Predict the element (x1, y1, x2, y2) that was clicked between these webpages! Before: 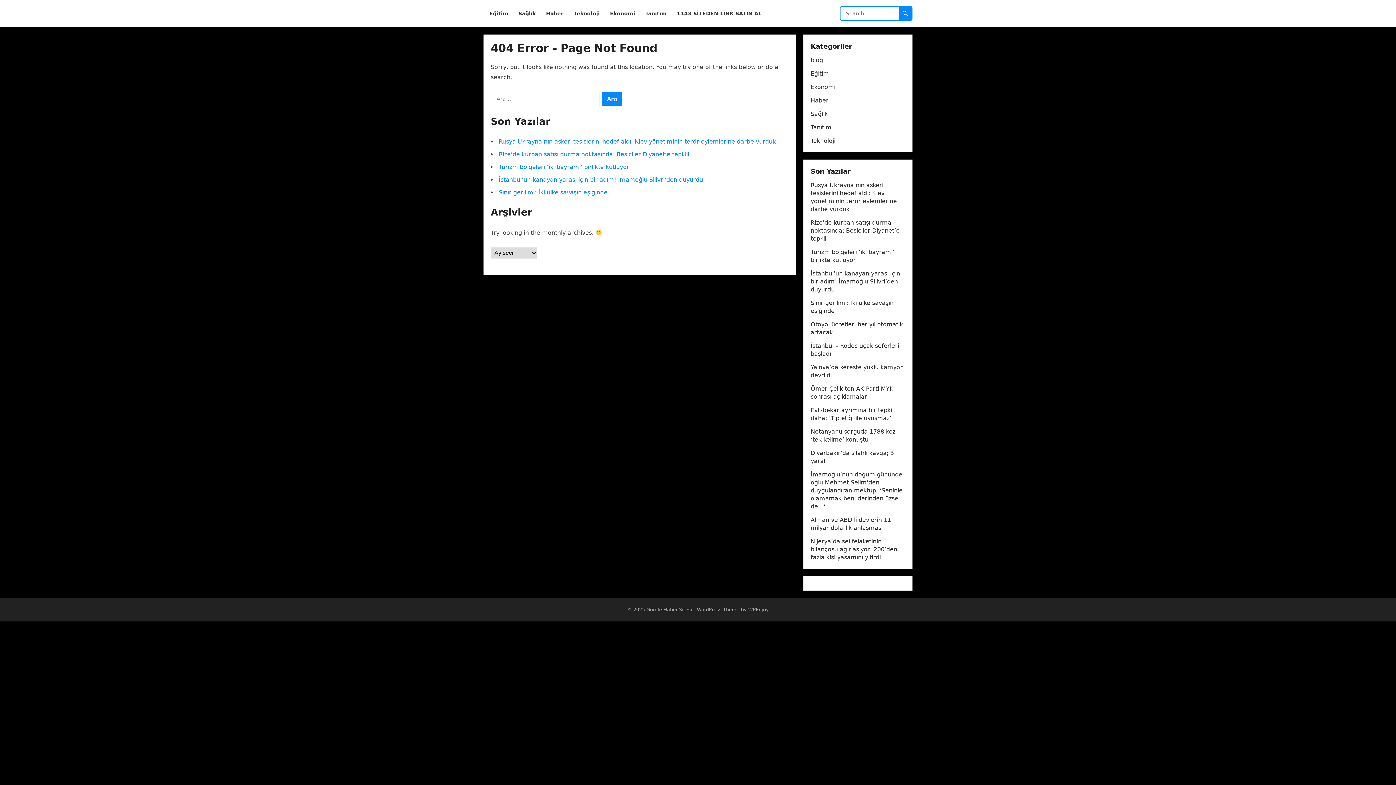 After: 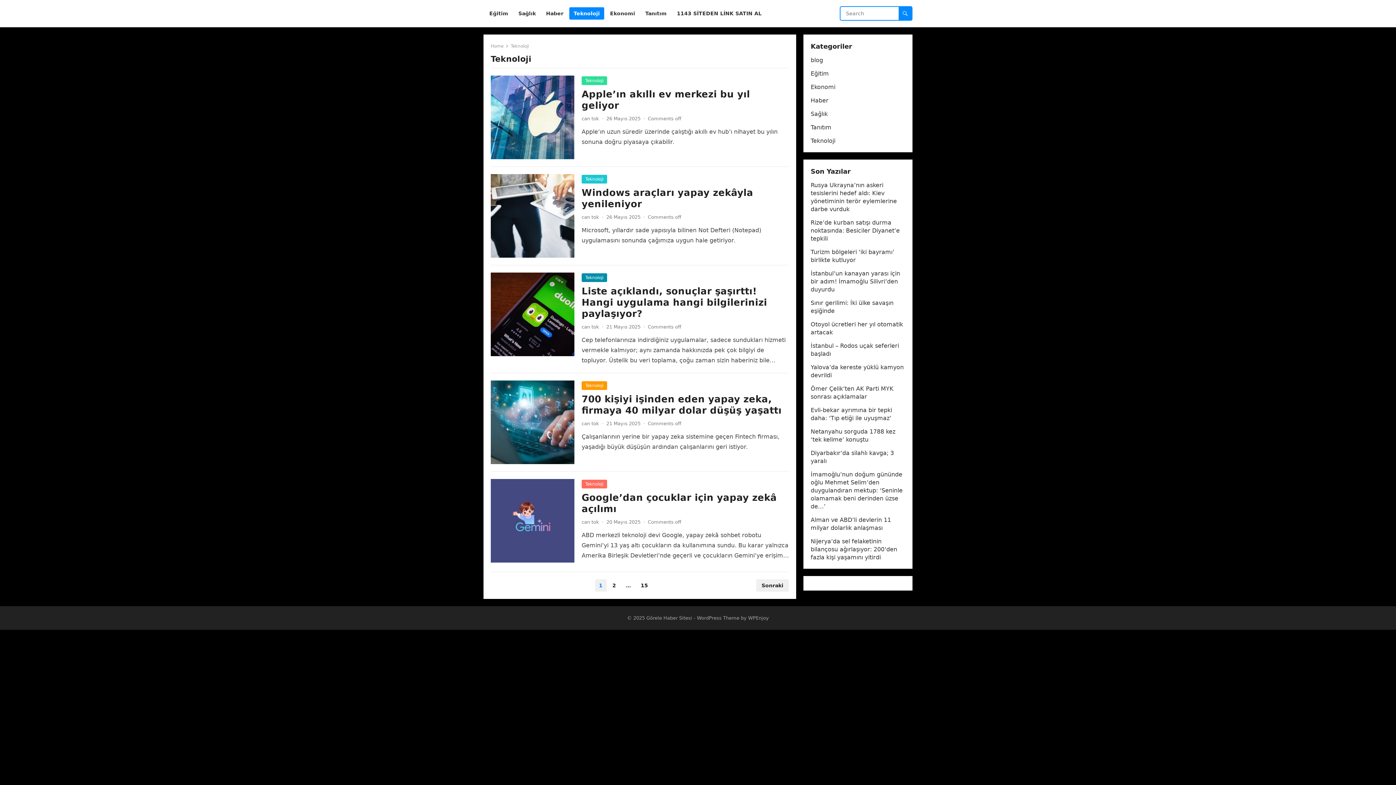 Action: label: Teknoloji bbox: (569, 0, 604, 27)